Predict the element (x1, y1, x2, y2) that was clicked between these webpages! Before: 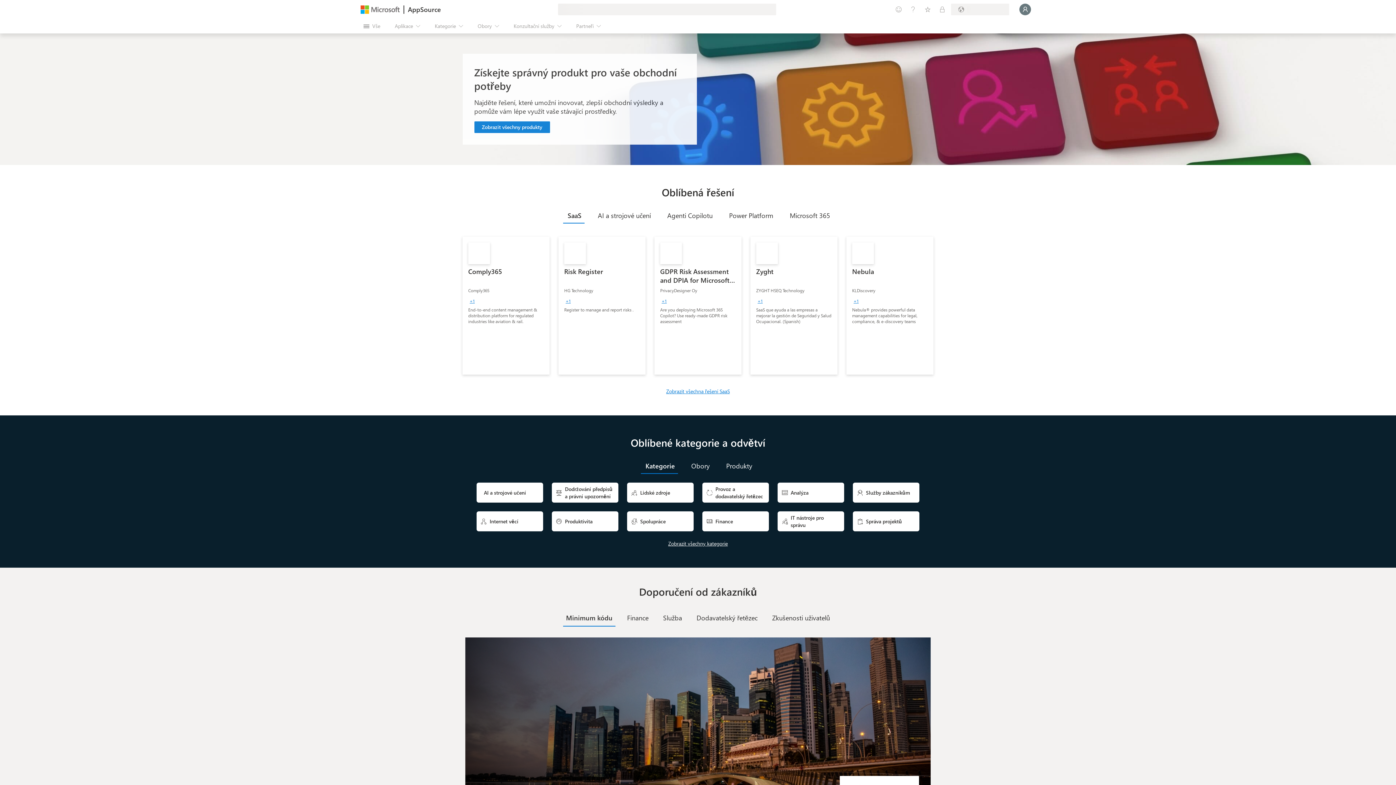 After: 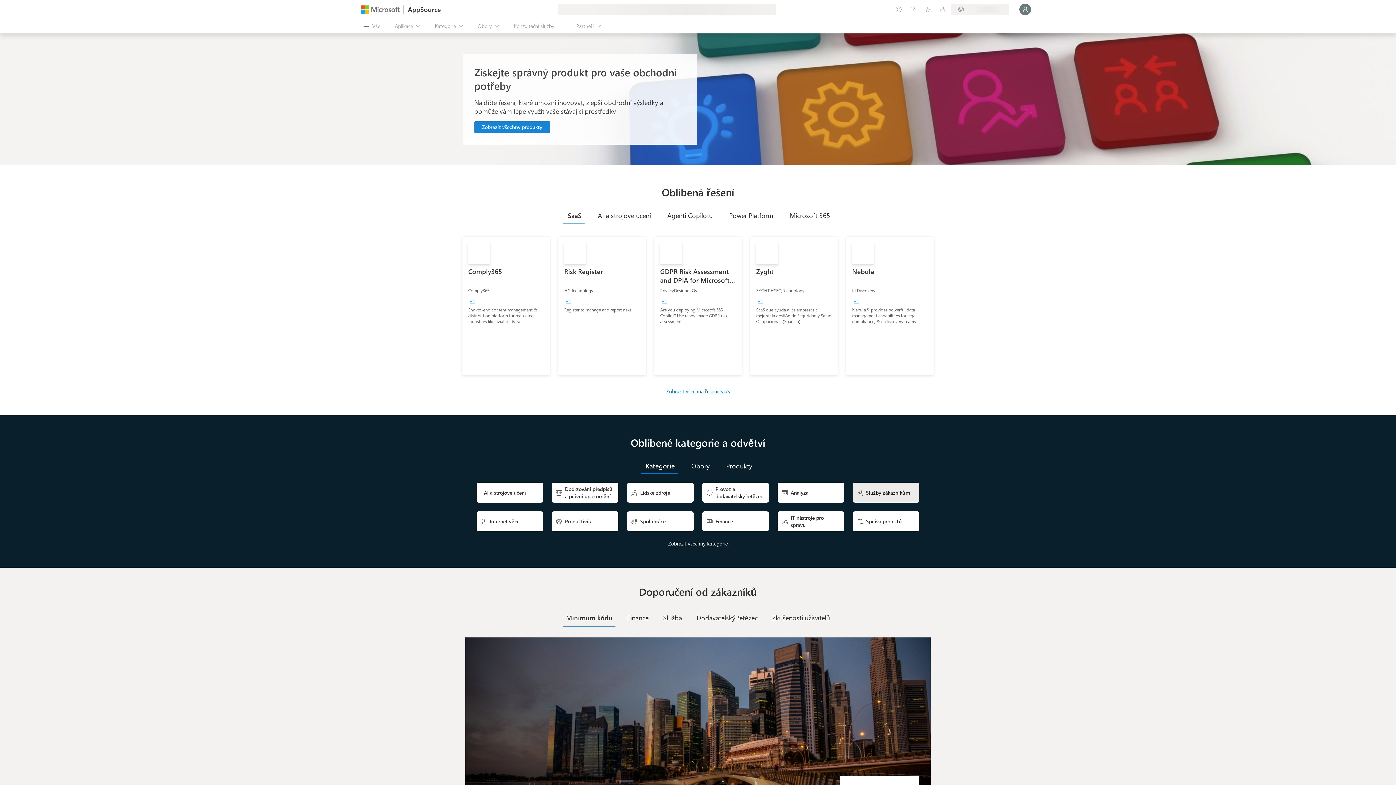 Action: label: 
Služby zákazníkům bbox: (853, 482, 919, 502)